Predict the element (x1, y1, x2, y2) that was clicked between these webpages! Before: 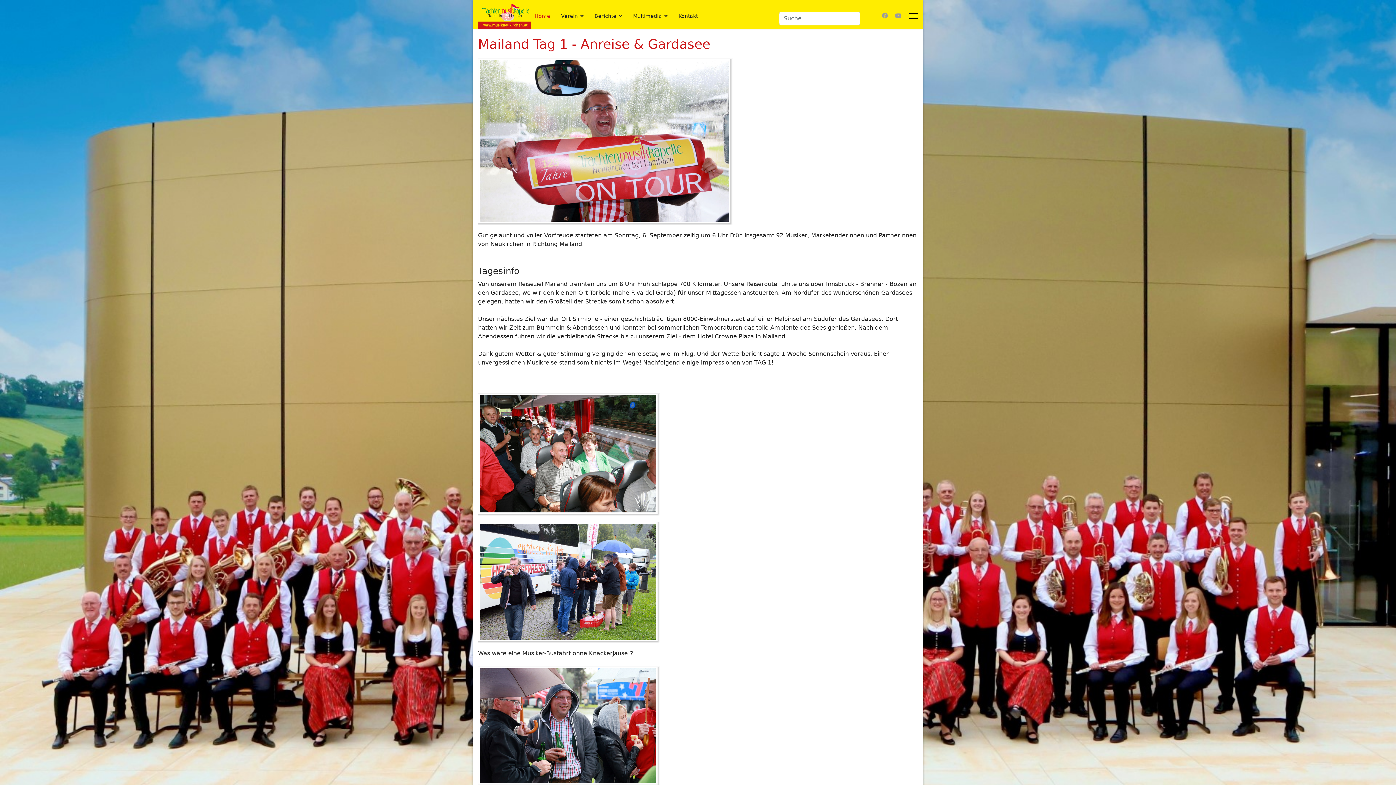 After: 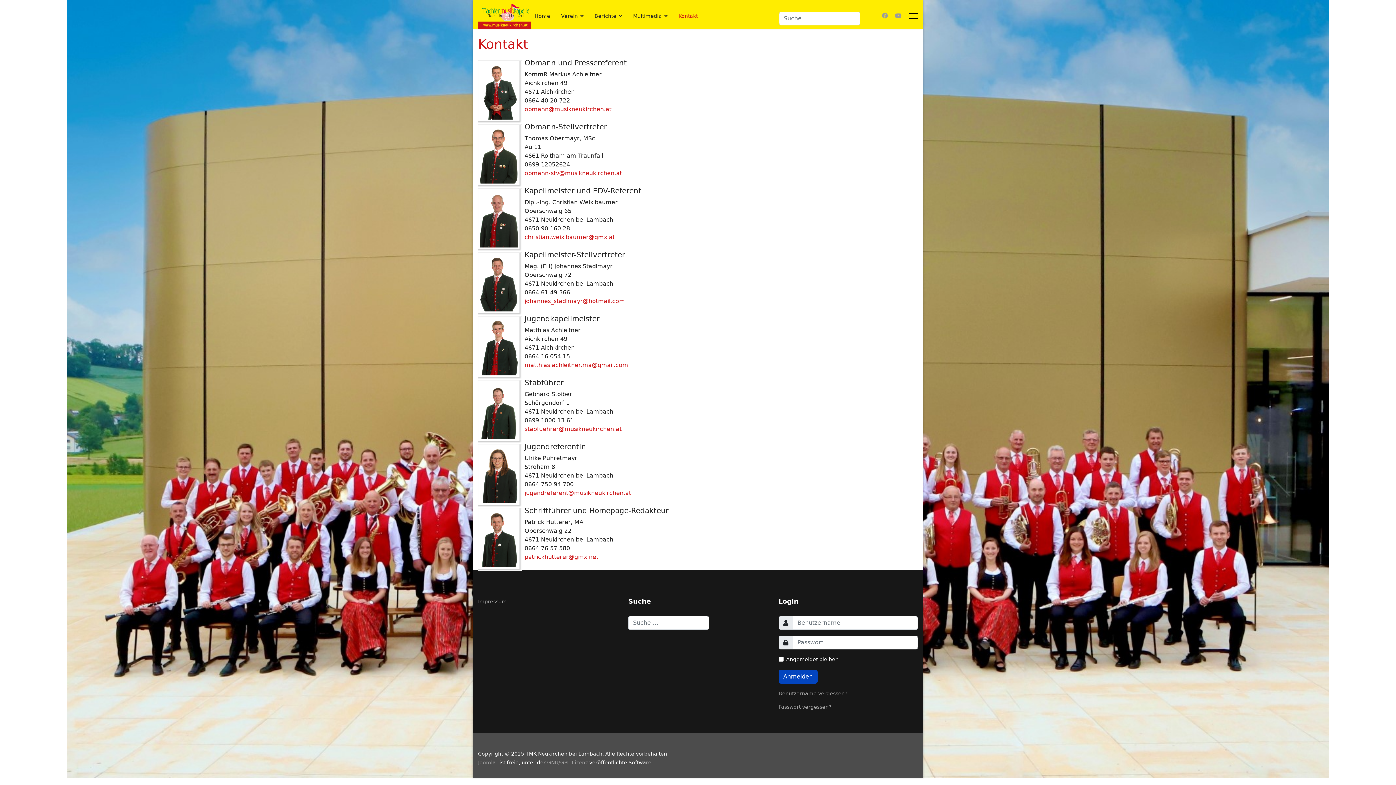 Action: bbox: (673, 1, 698, 30) label: Kontakt